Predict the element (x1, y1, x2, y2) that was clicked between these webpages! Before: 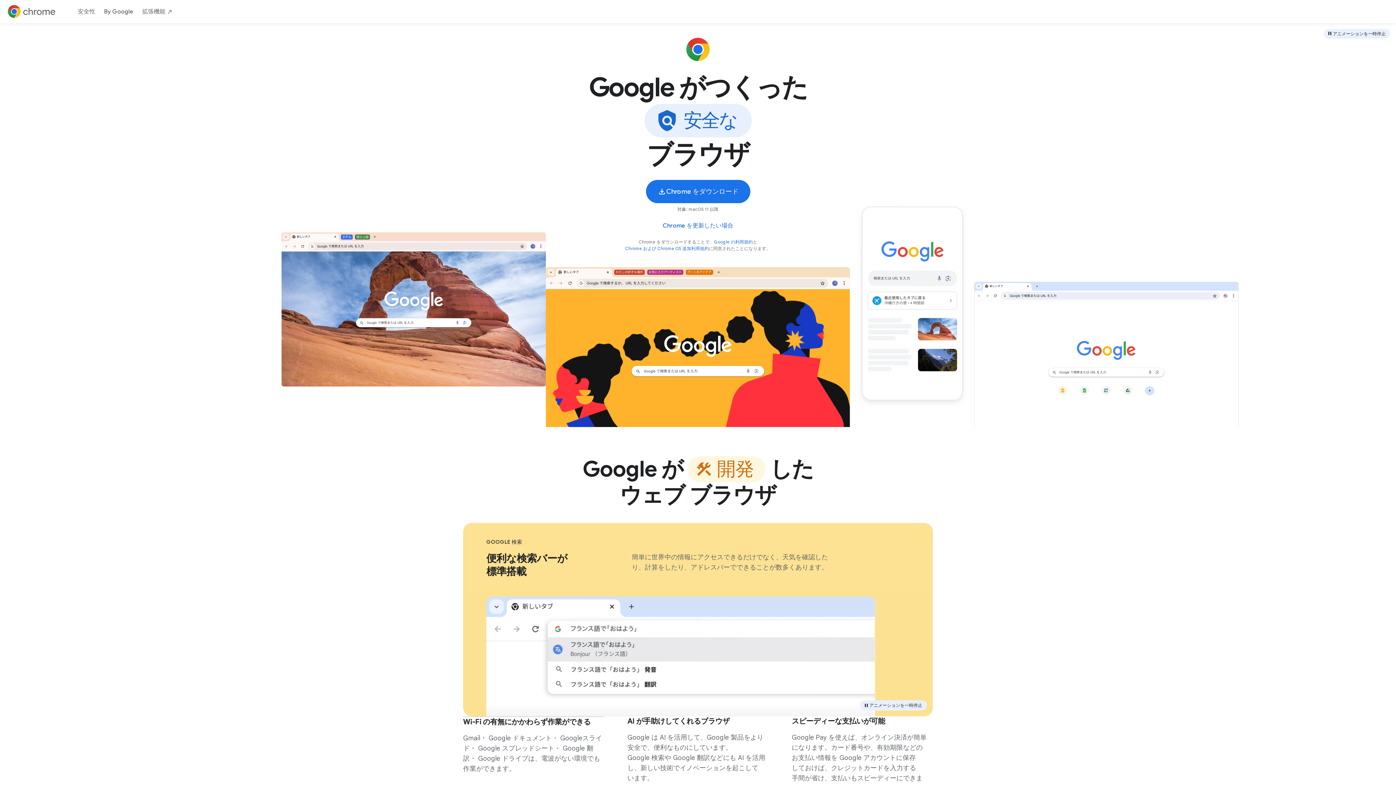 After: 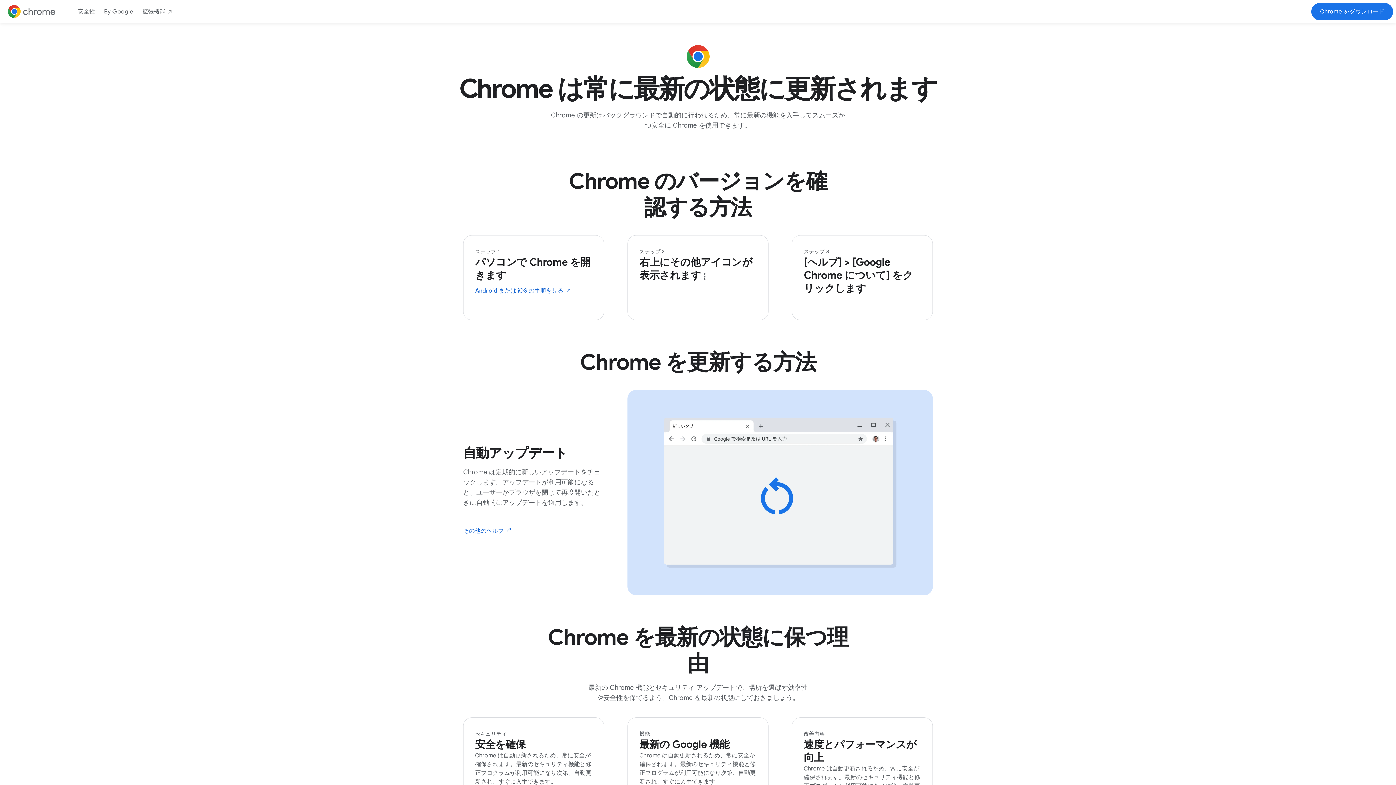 Action: label: Chrome を更新したい場合 bbox: (662, 221, 733, 230)